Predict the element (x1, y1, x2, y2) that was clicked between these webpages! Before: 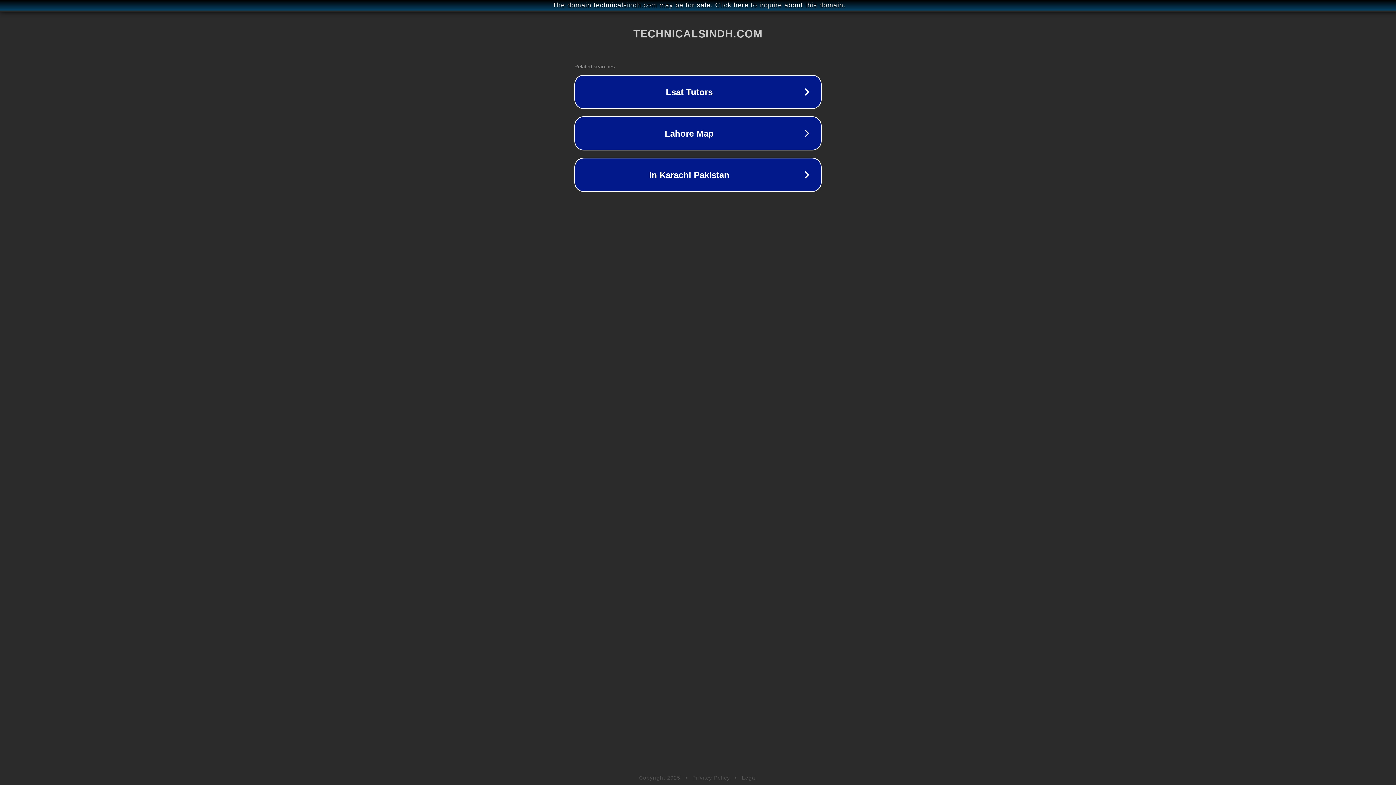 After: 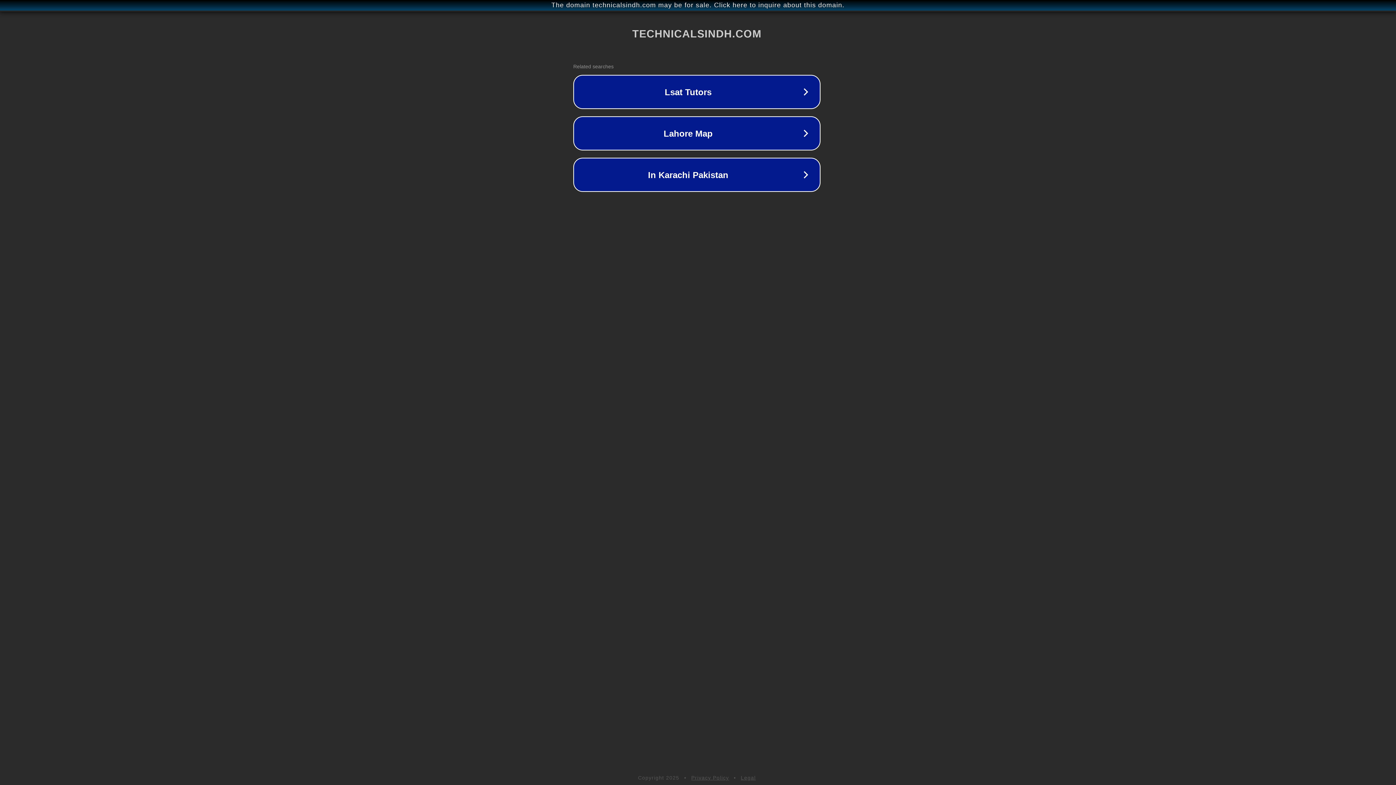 Action: bbox: (1, 1, 1397, 9) label: The domain technicalsindh.com may be for sale. Click here to inquire about this domain.